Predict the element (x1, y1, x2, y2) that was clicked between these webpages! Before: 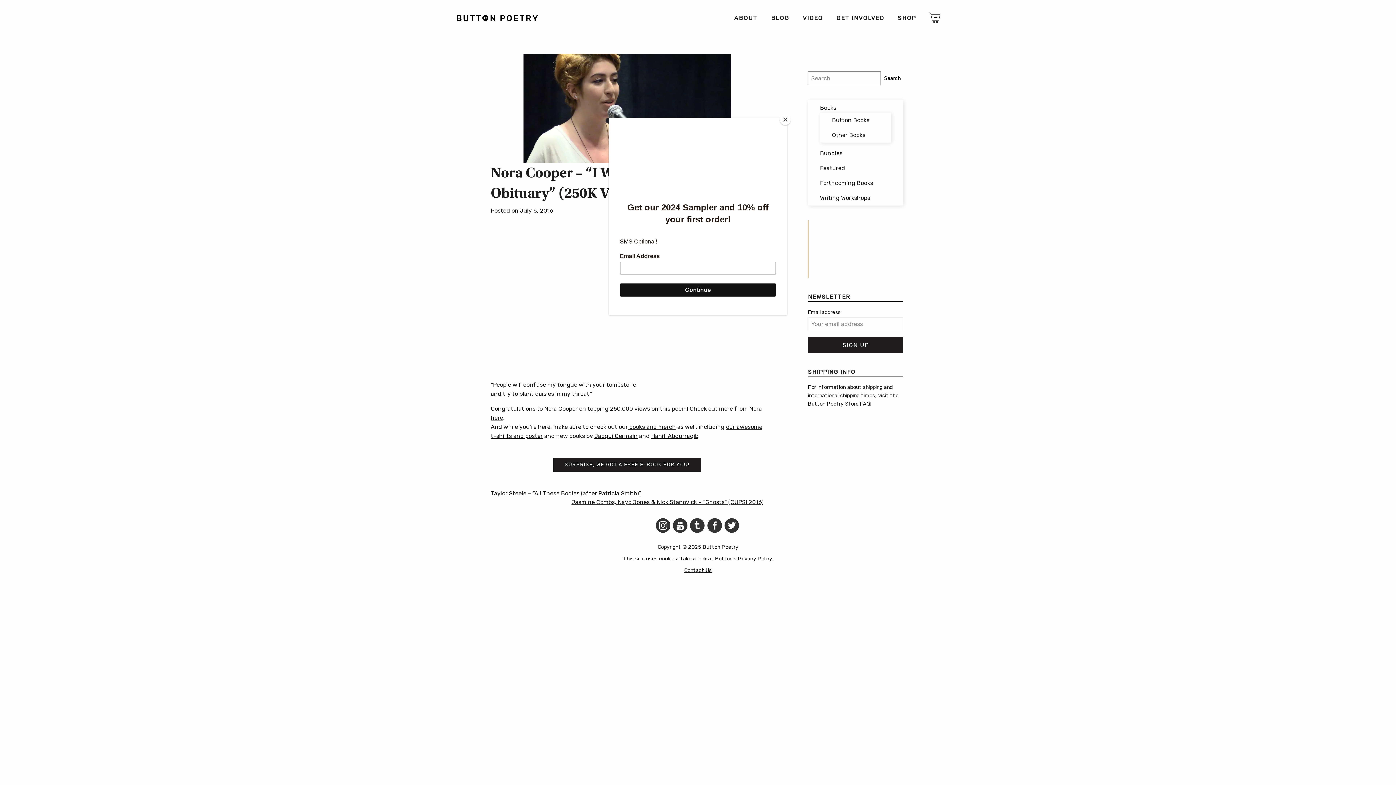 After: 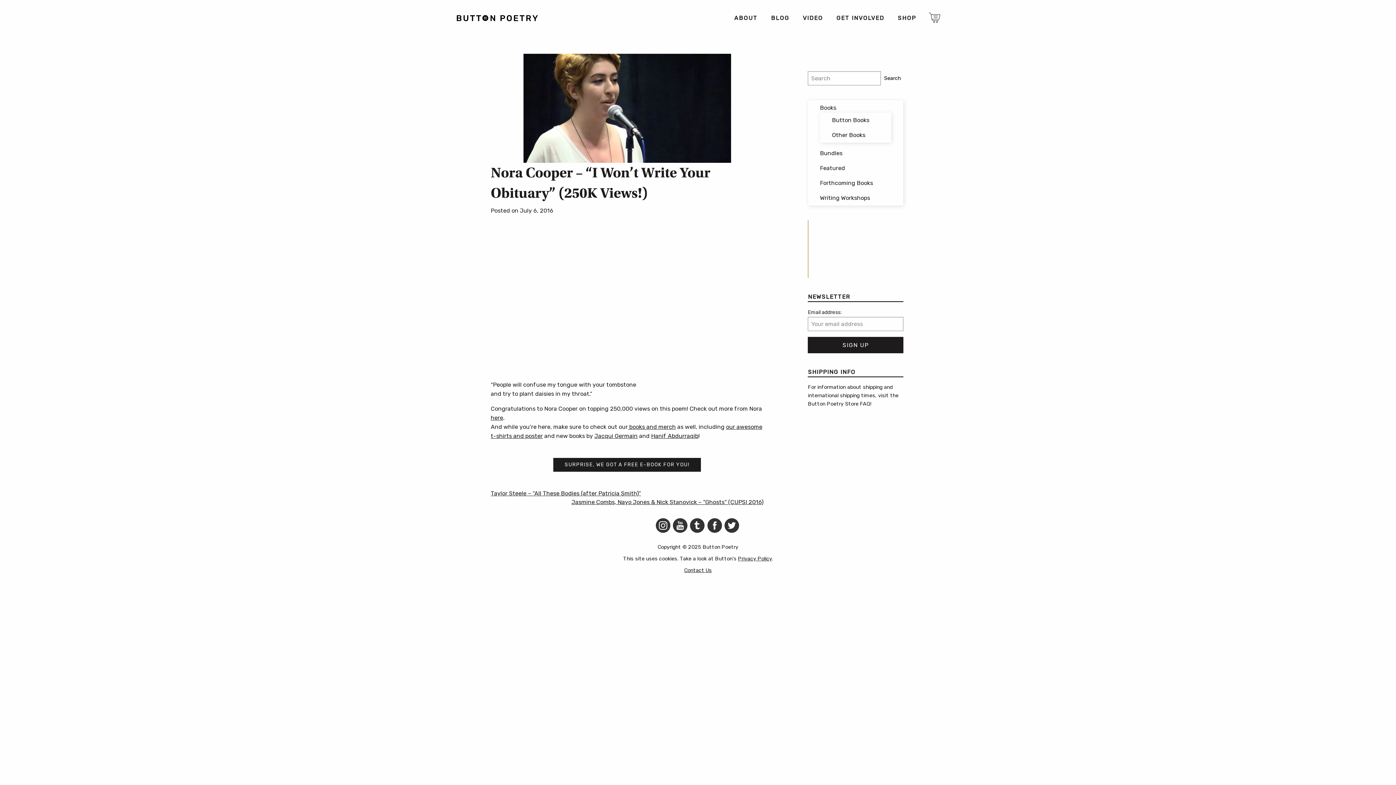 Action: bbox: (780, 114, 790, 125) label: Close